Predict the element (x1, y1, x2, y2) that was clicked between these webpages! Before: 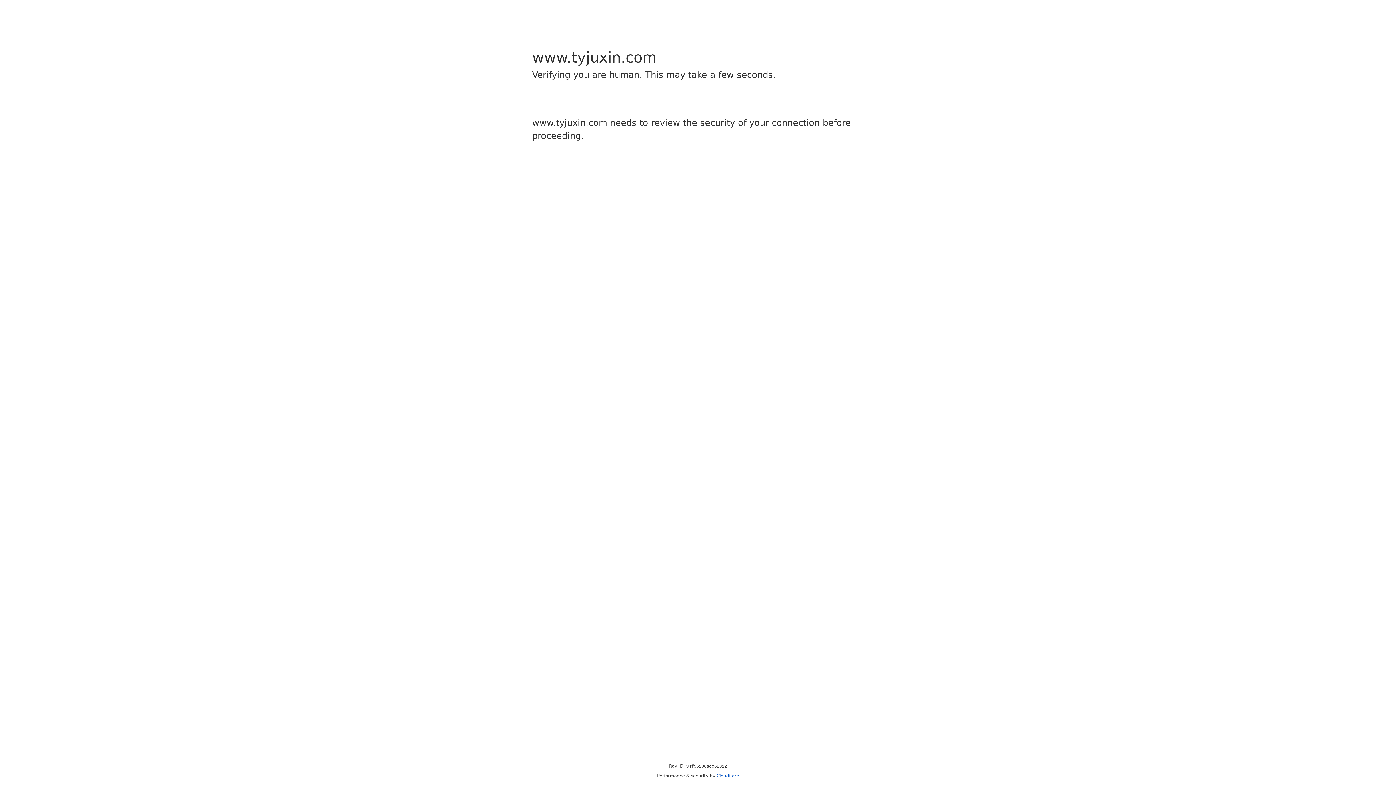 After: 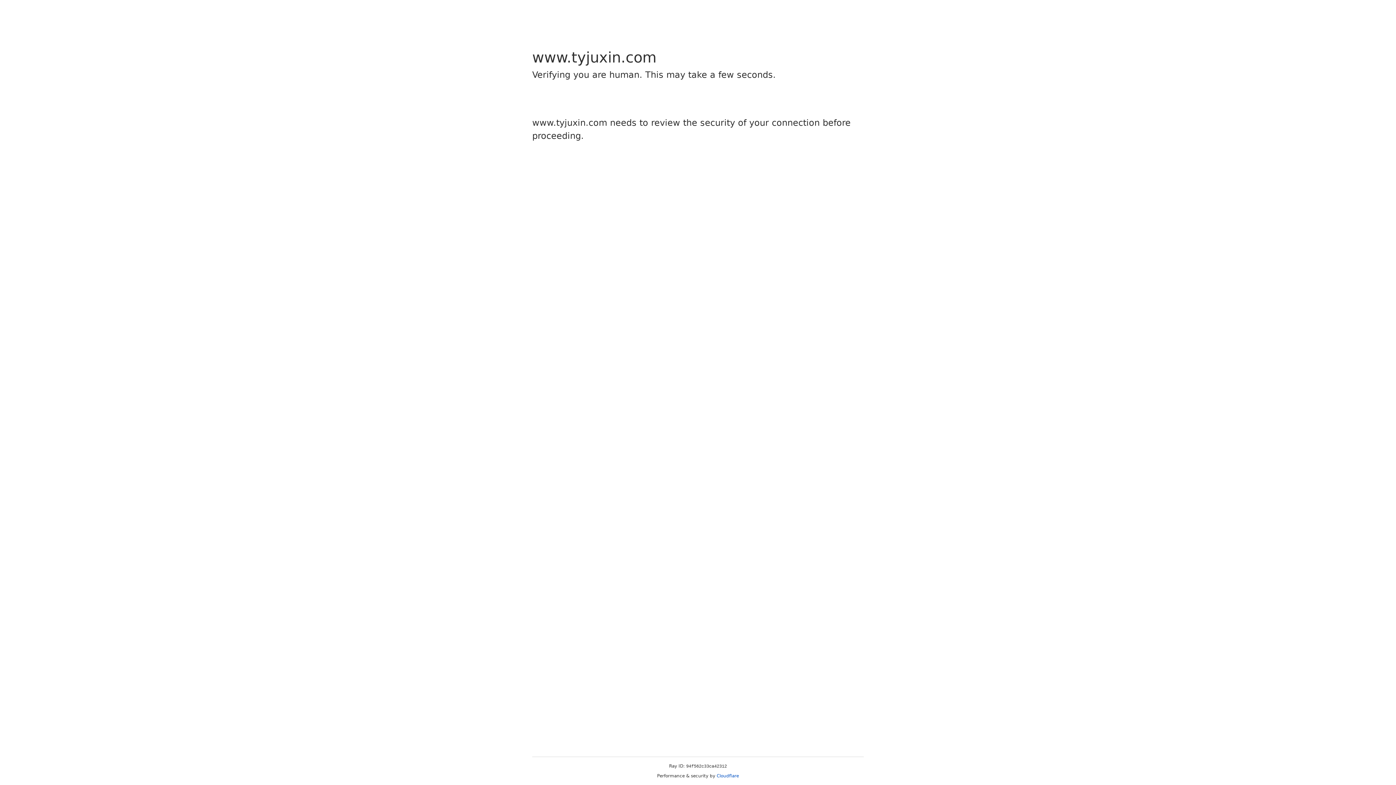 Action: label: Cloudflare bbox: (716, 773, 739, 778)